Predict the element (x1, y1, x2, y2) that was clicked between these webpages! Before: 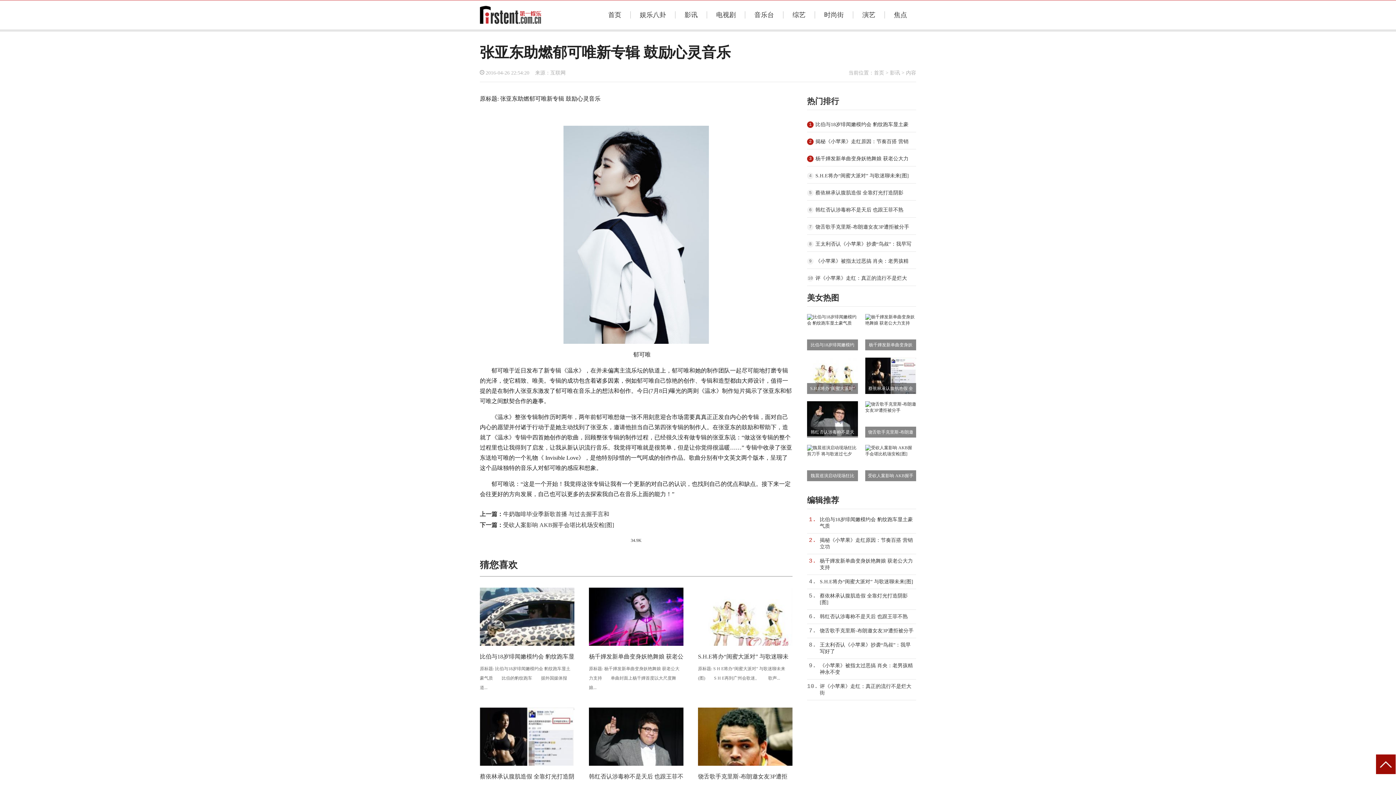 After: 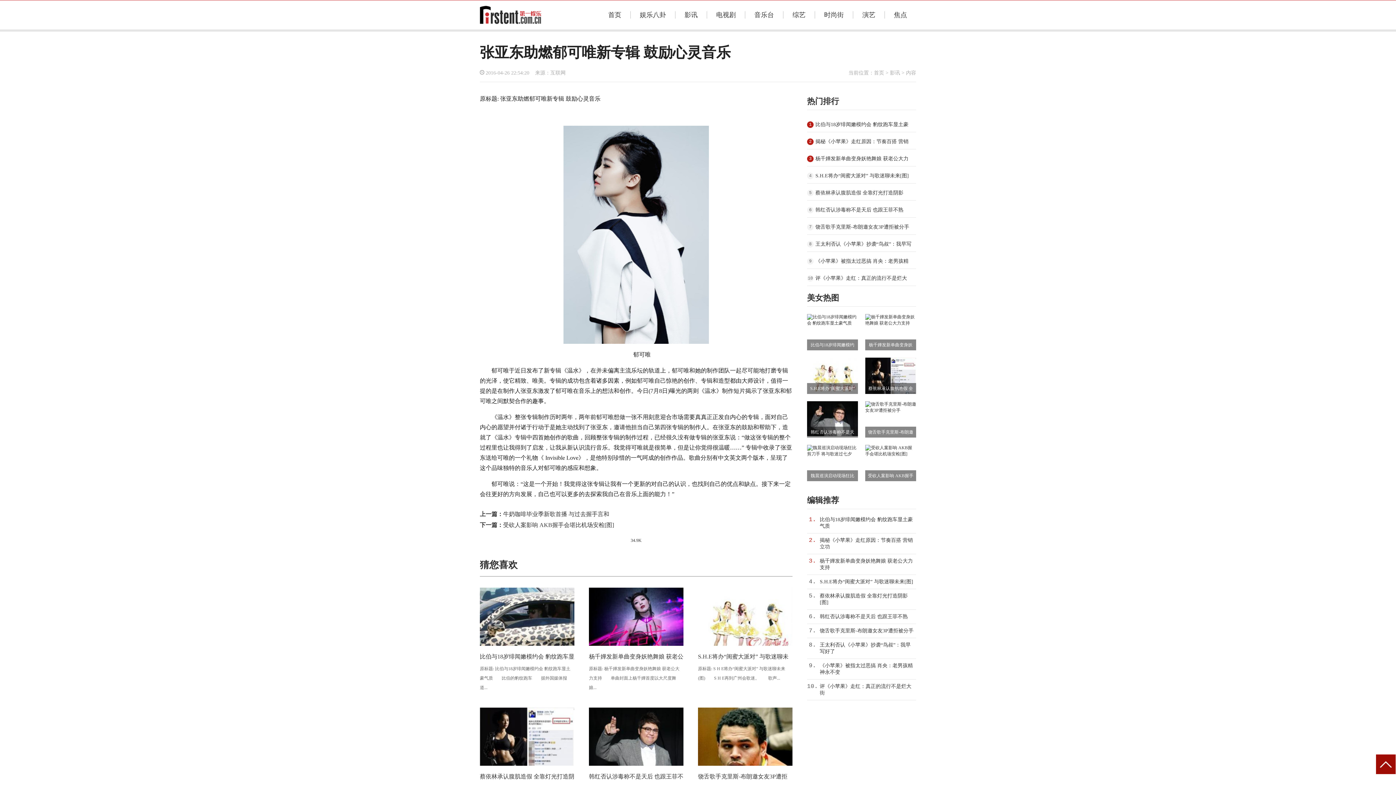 Action: bbox: (807, 401, 858, 437) label: 韩红否认涉毒称不是天后 也跟王菲不熟